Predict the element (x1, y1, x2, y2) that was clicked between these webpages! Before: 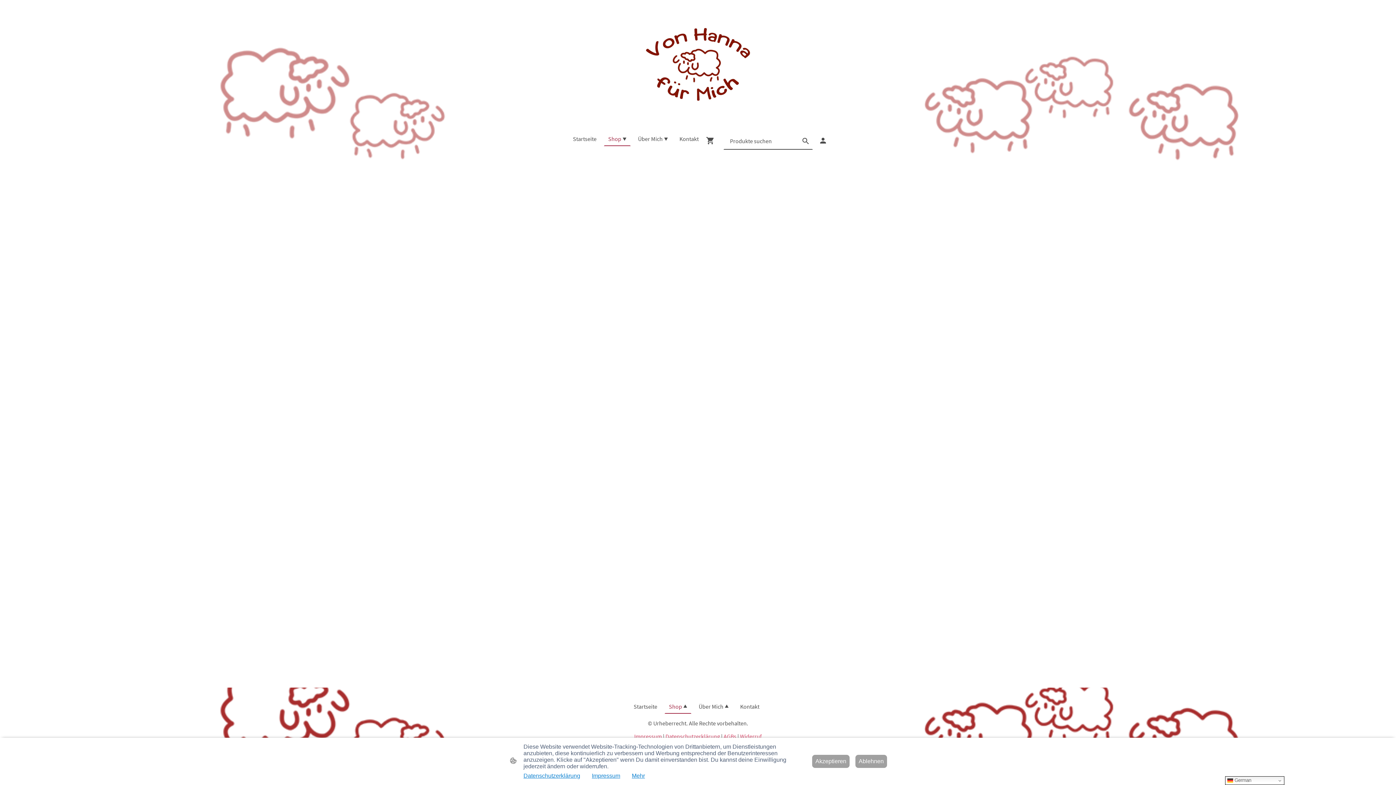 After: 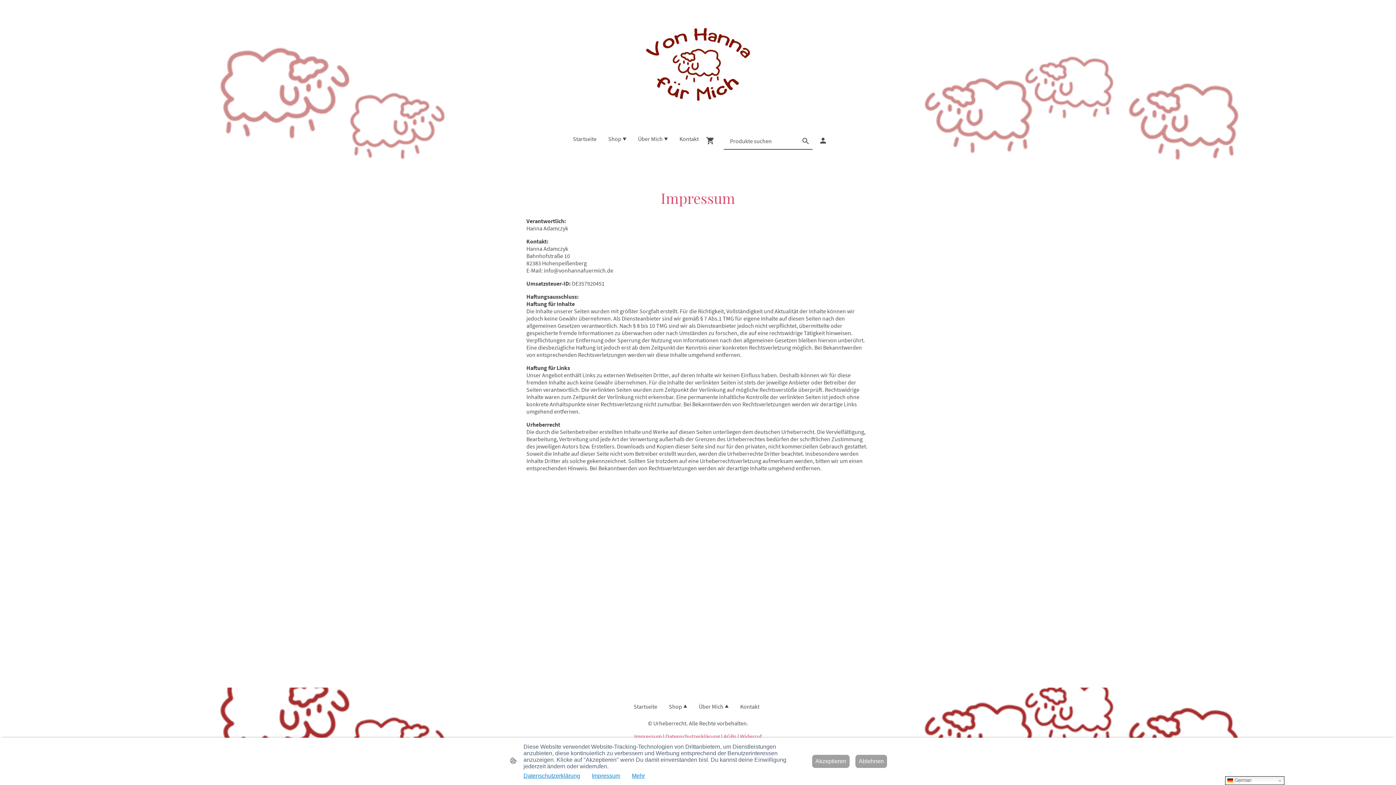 Action: label: Impressum bbox: (634, 733, 662, 740)